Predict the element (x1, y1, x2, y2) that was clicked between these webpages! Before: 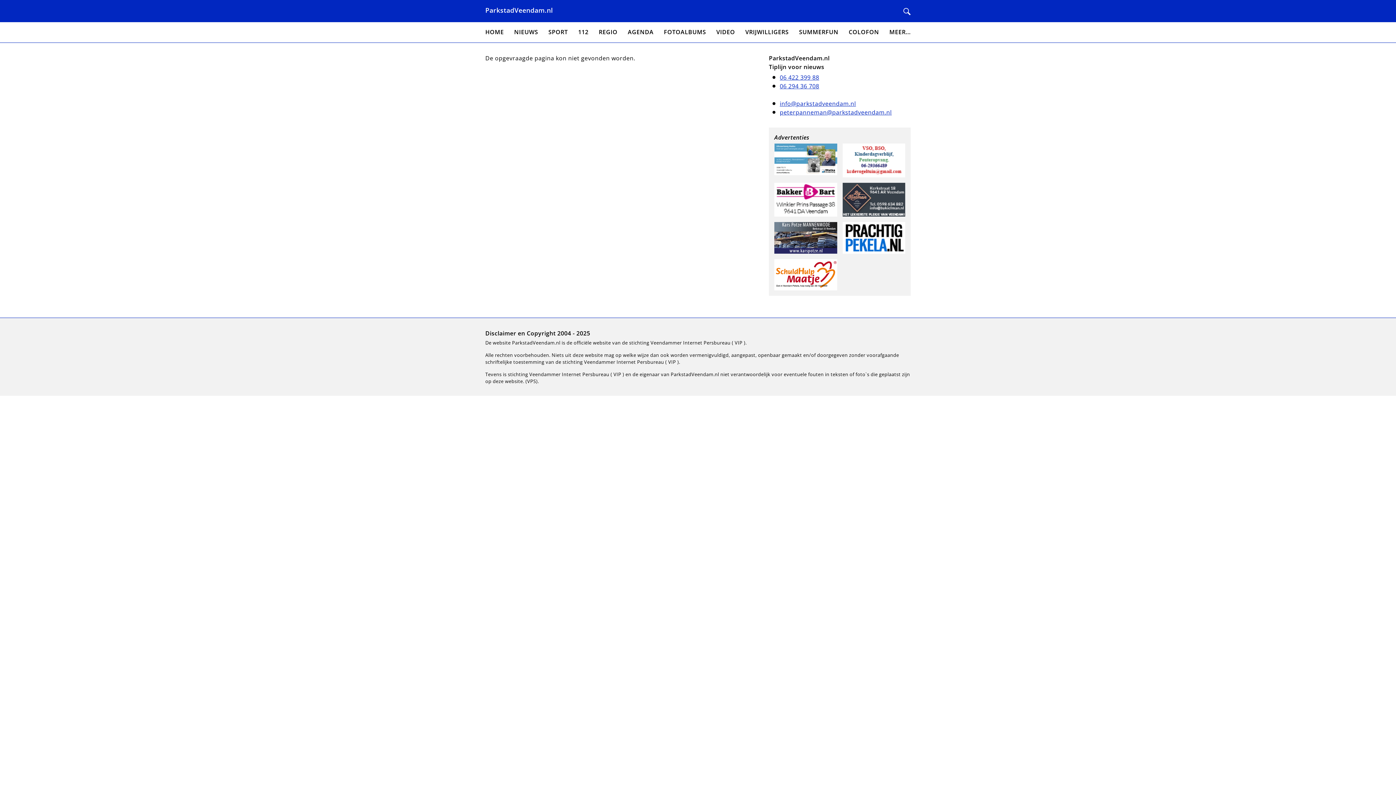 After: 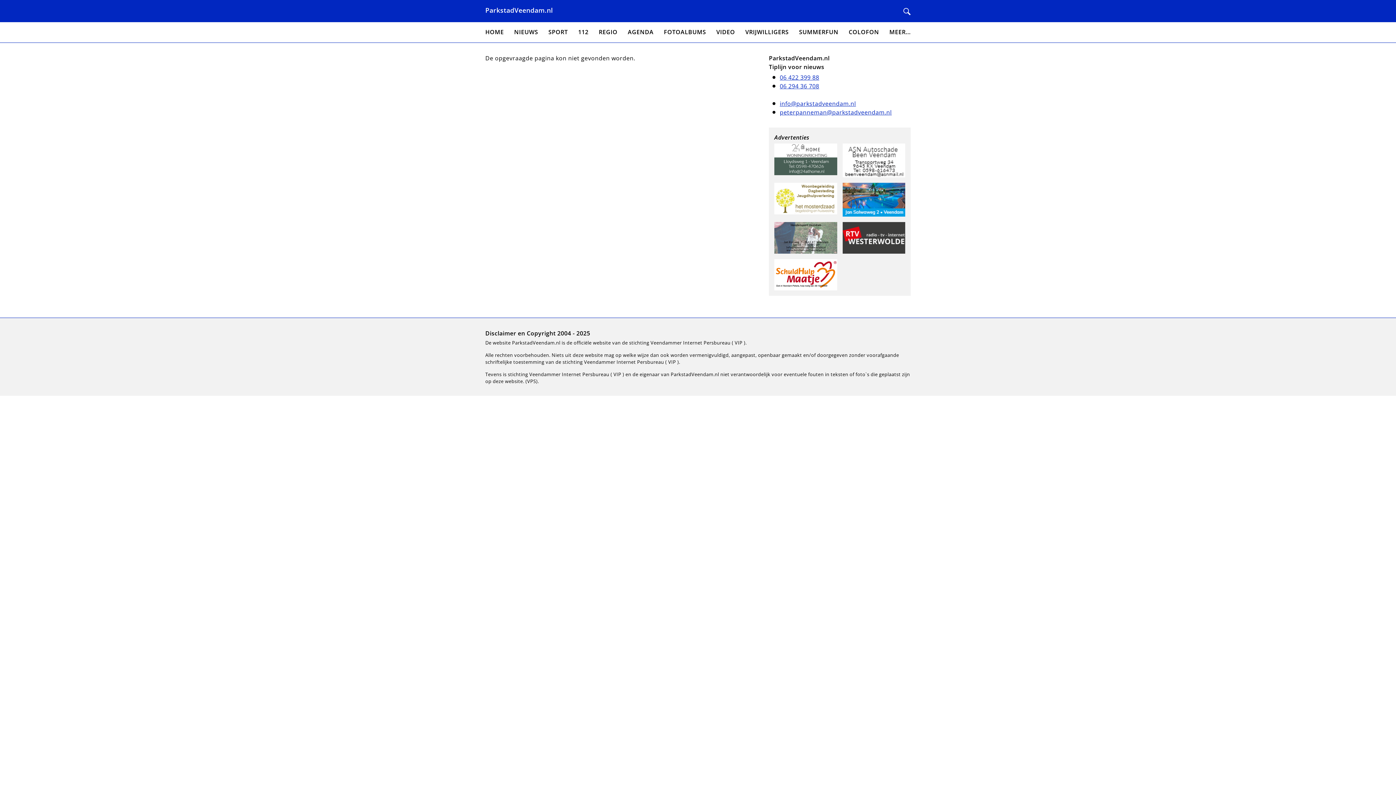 Action: bbox: (774, 259, 837, 290)